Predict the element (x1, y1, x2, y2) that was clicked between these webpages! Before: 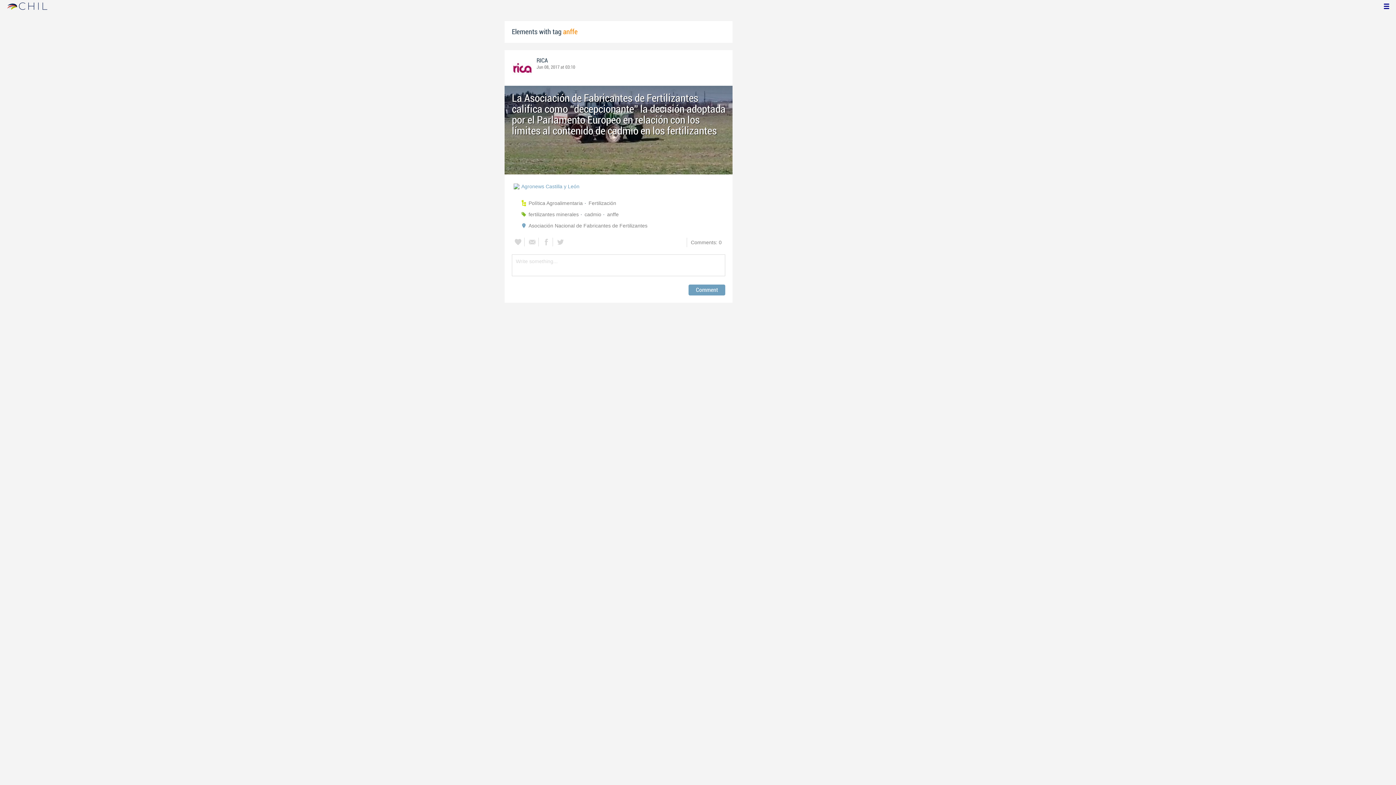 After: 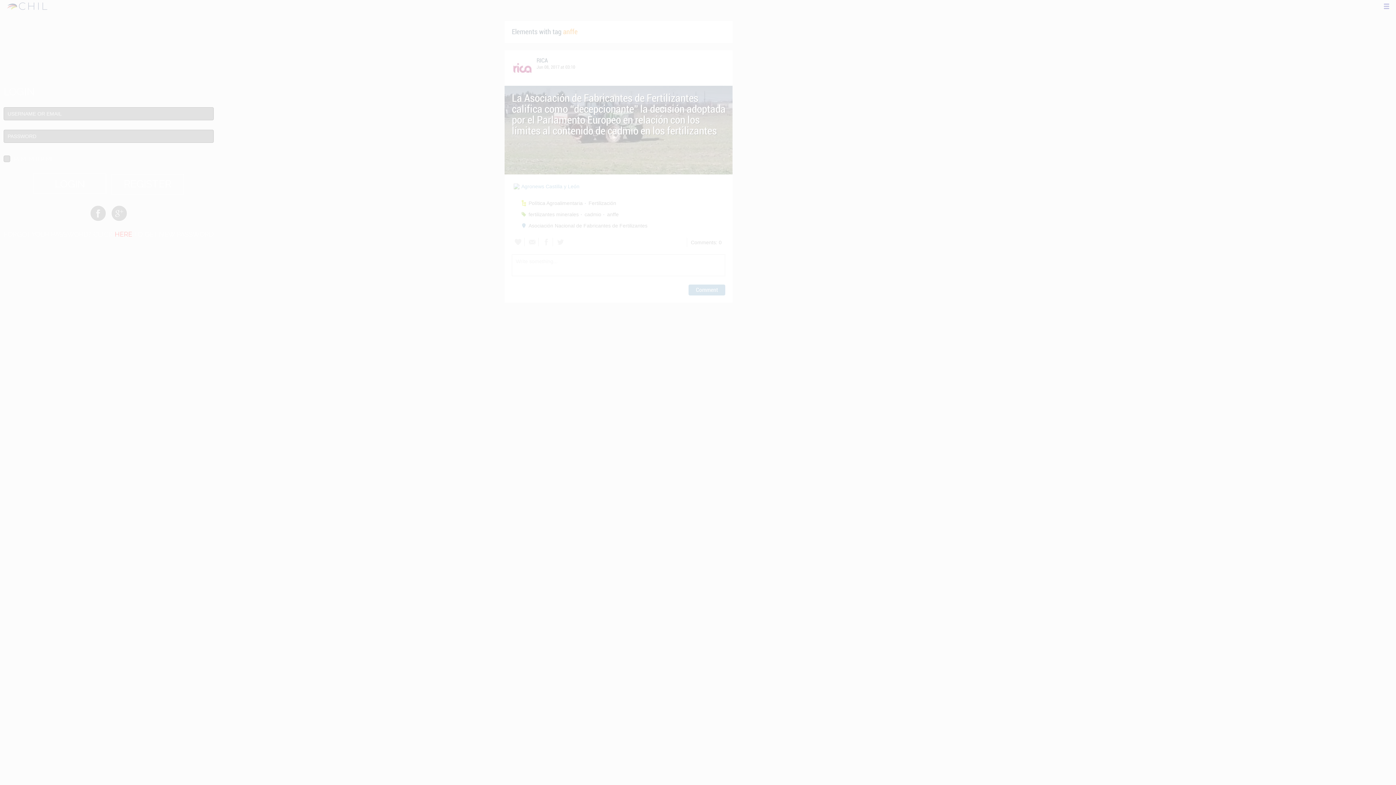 Action: bbox: (512, 237, 524, 246)